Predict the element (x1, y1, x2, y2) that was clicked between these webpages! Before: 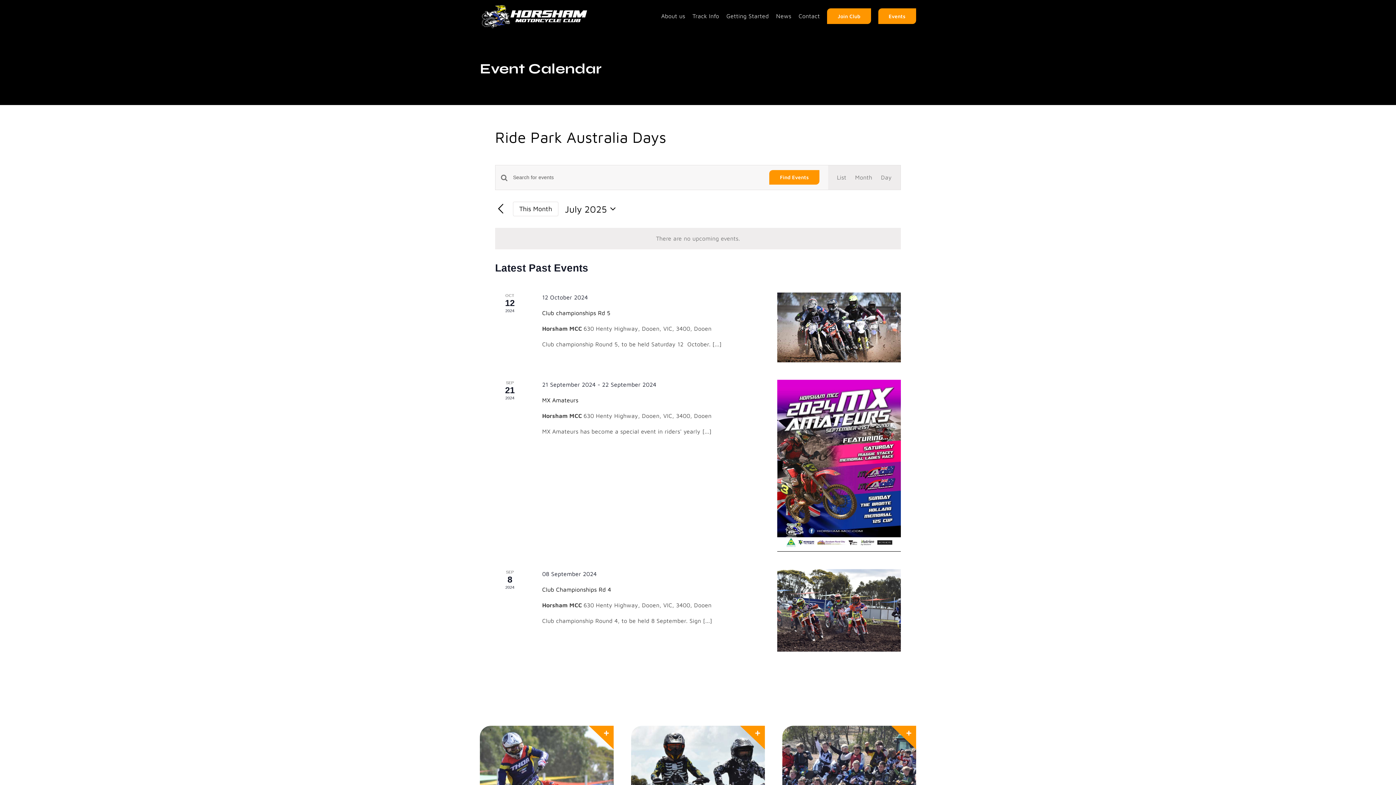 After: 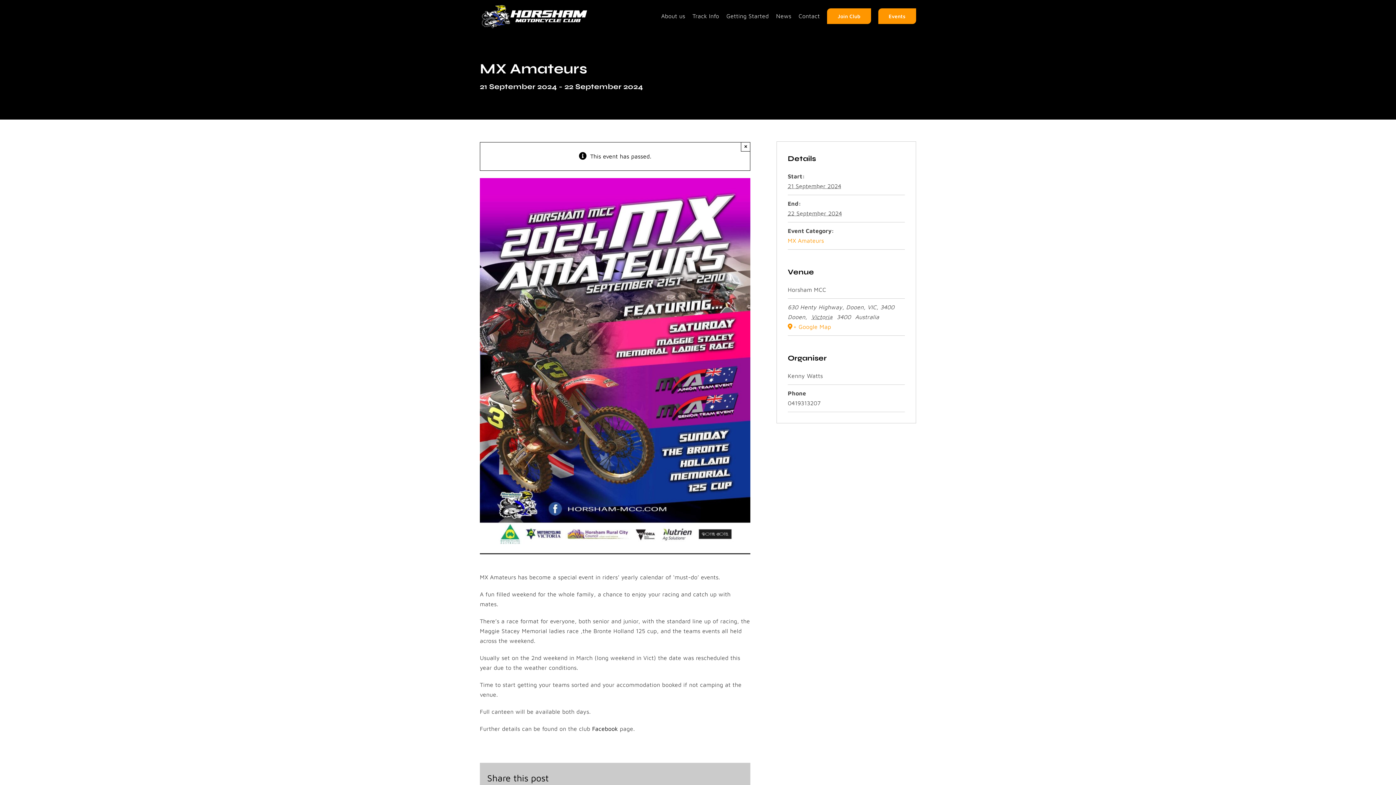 Action: label: MX Amateurs bbox: (542, 396, 578, 403)